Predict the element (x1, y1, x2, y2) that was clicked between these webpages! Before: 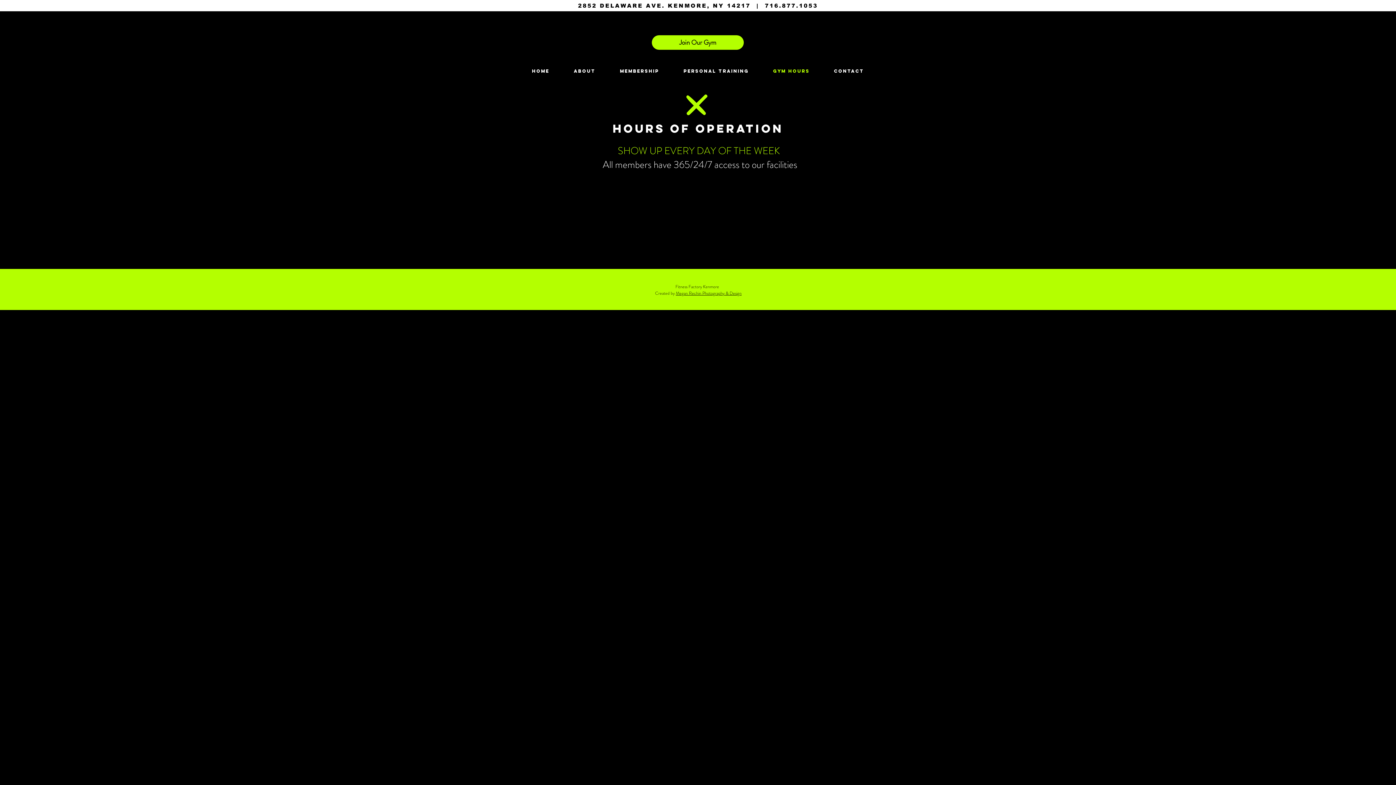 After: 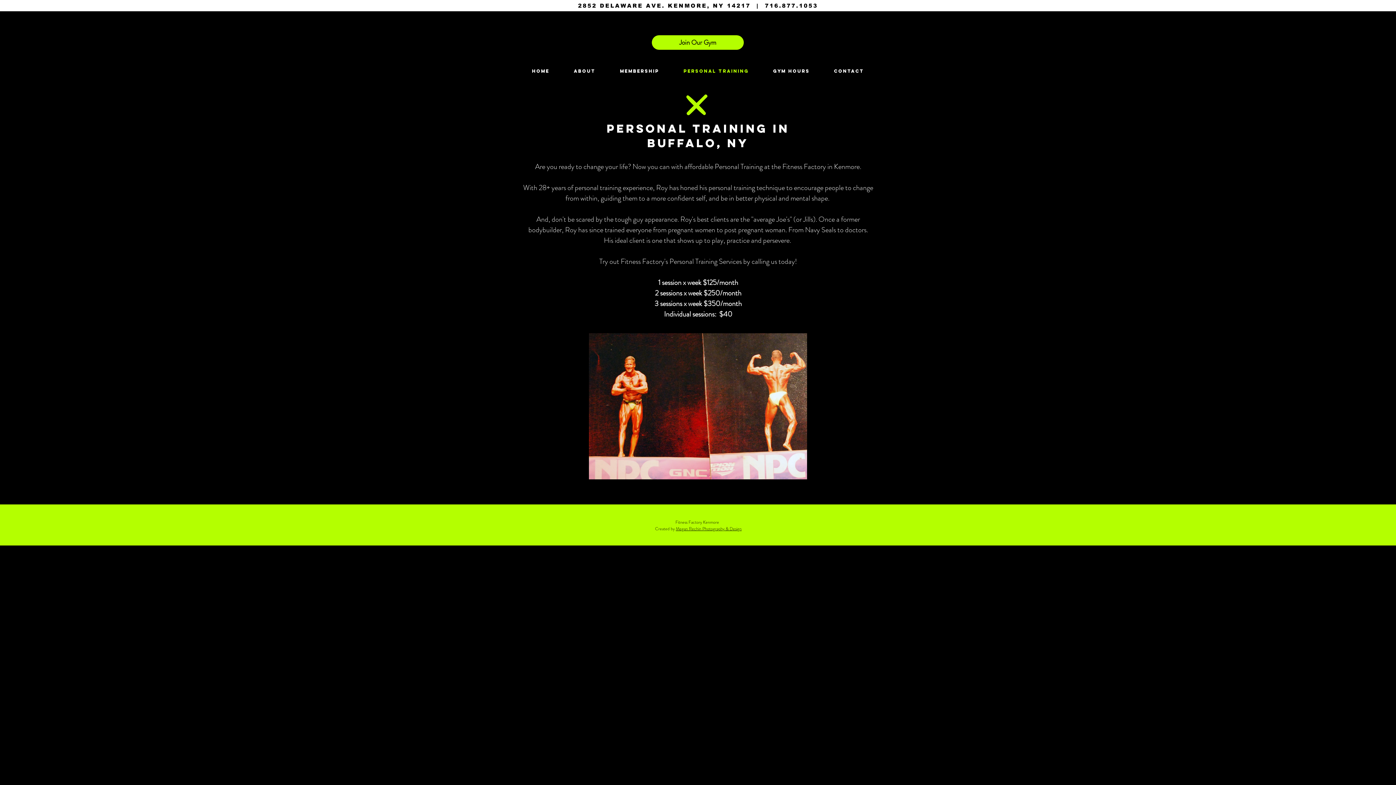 Action: label: PERSONAL TRAINING bbox: (671, 60, 761, 82)